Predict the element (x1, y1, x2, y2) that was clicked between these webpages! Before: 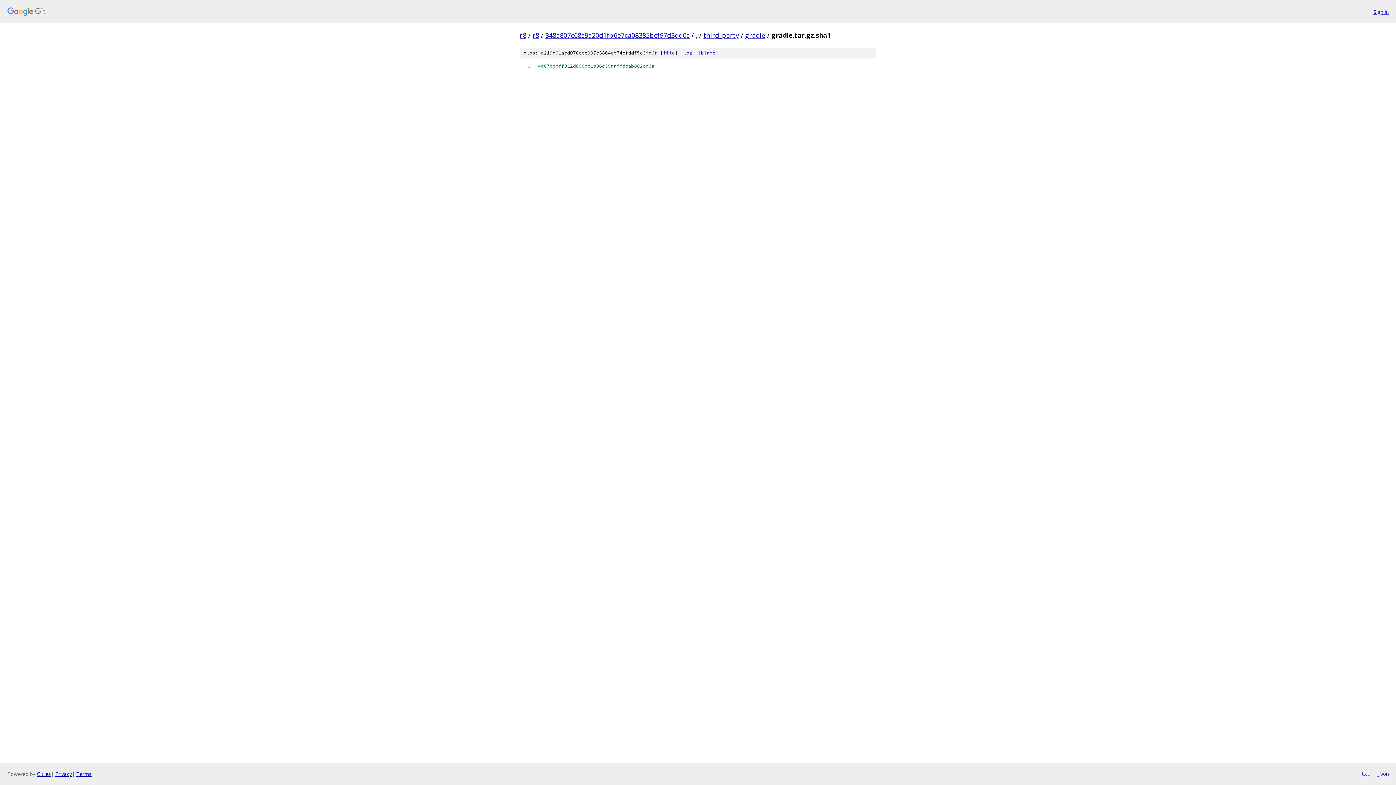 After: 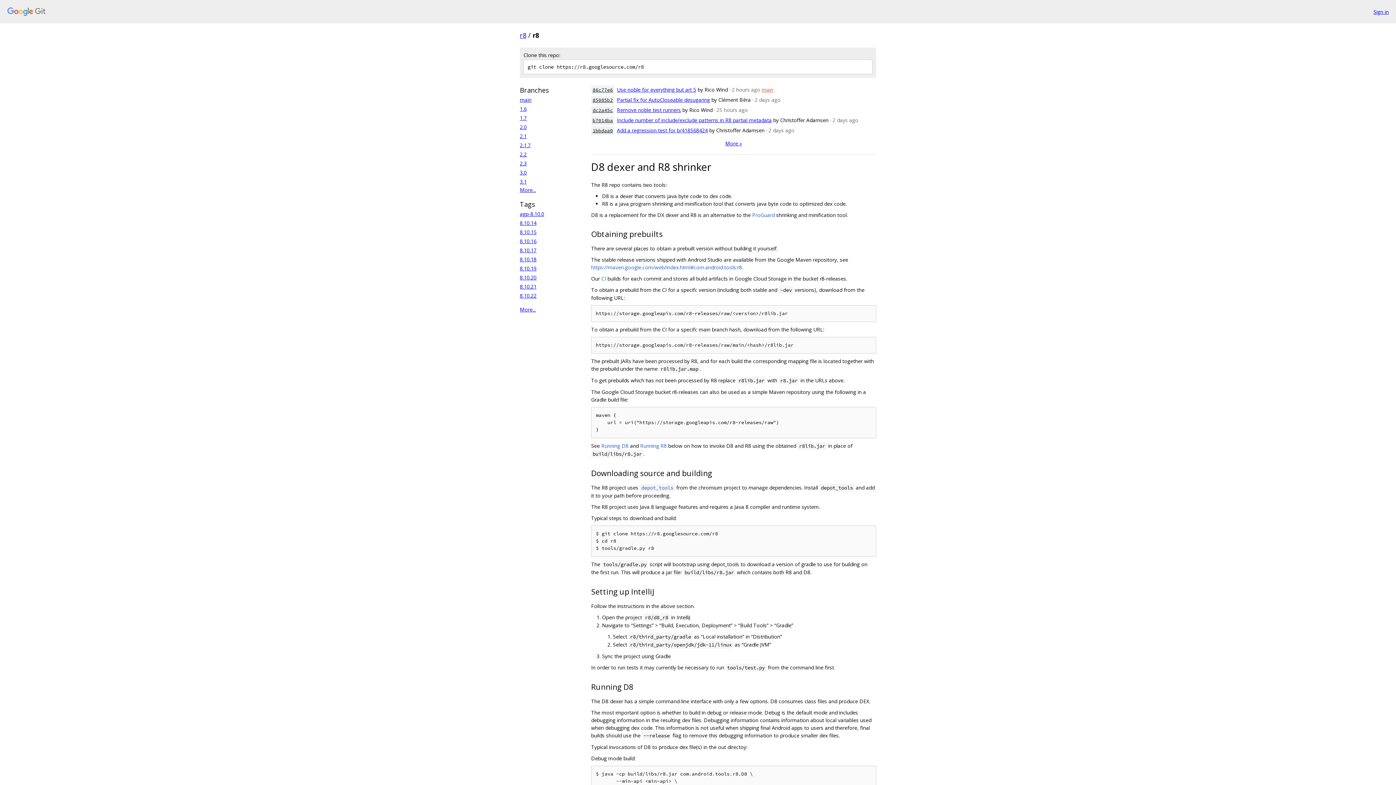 Action: label: r8 bbox: (532, 30, 539, 39)